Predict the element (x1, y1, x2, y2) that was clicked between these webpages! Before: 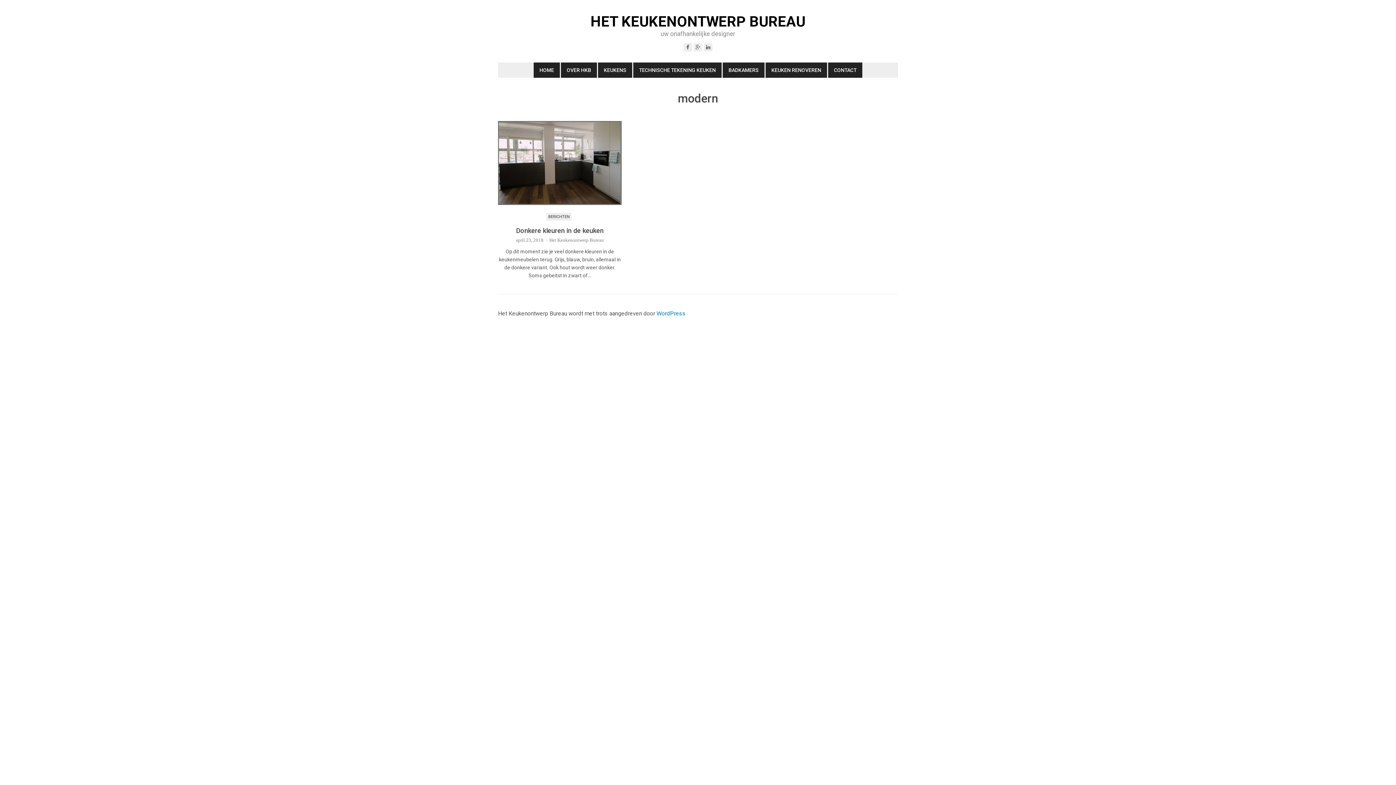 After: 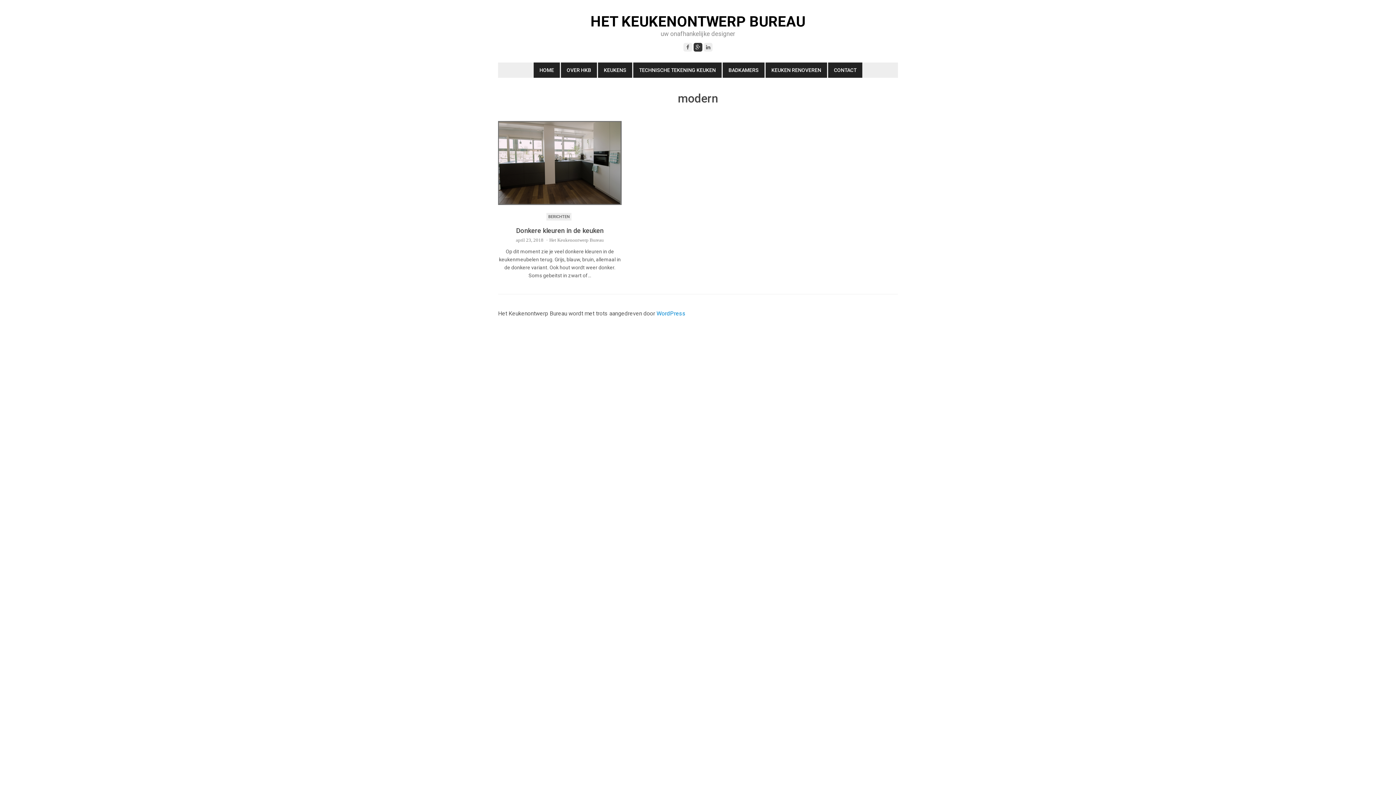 Action: bbox: (693, 42, 702, 51)